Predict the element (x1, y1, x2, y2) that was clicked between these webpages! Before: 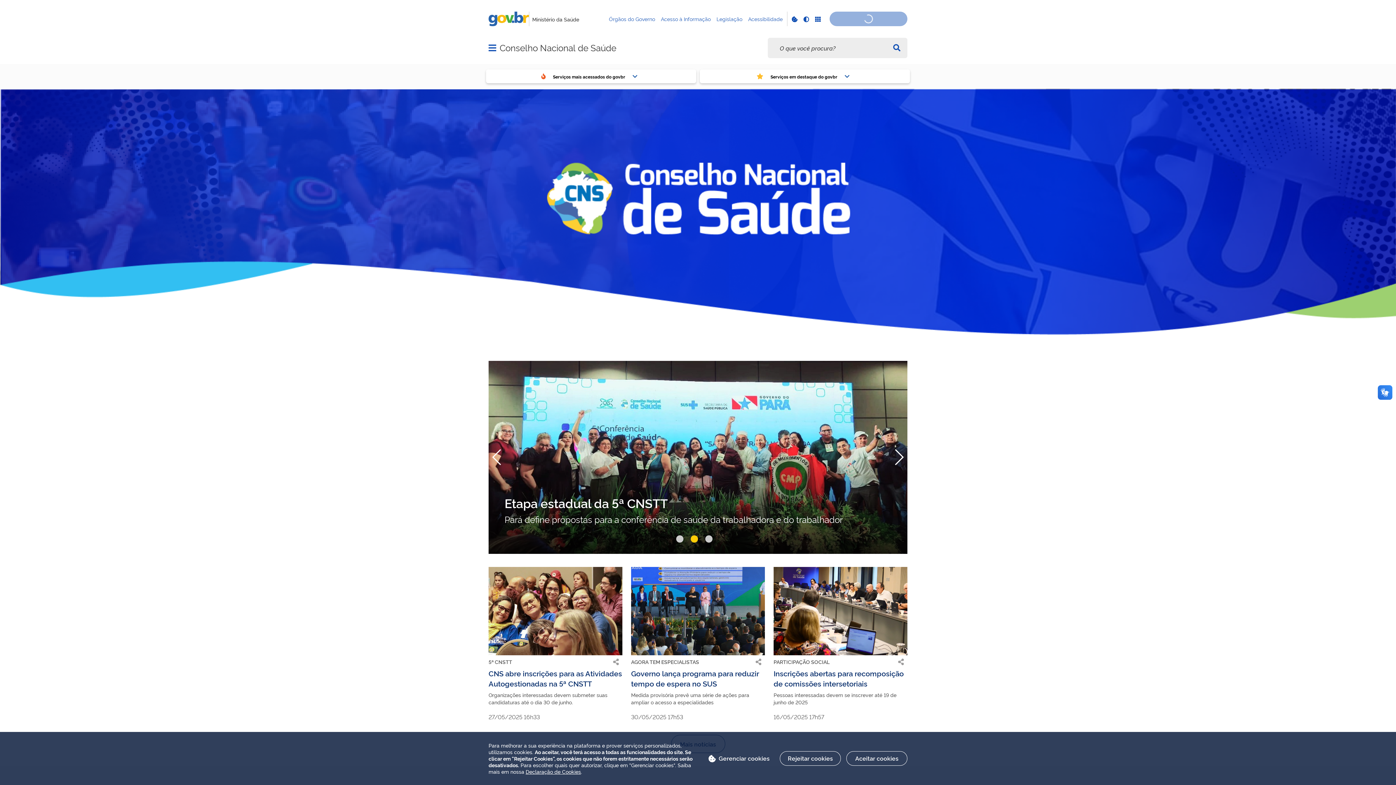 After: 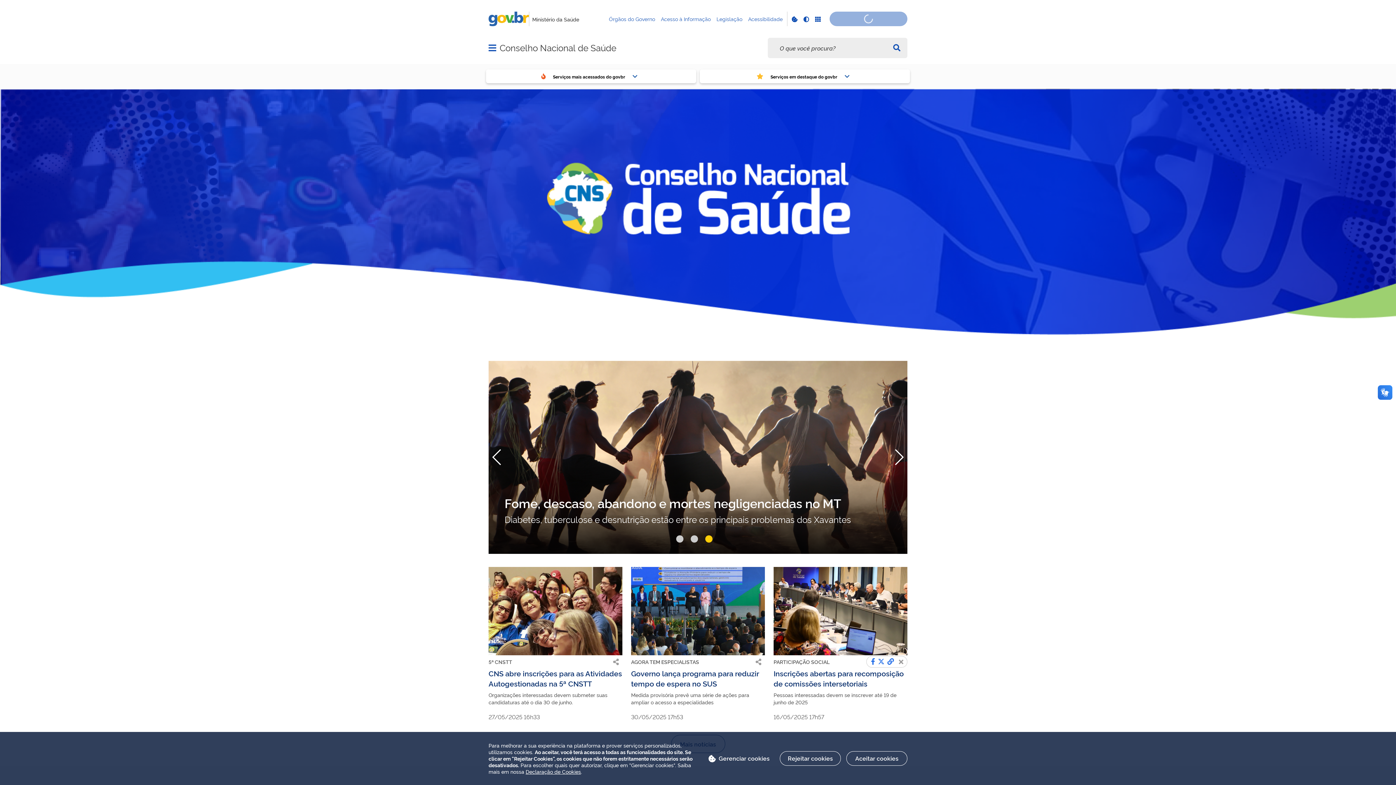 Action: bbox: (895, 656, 907, 668)